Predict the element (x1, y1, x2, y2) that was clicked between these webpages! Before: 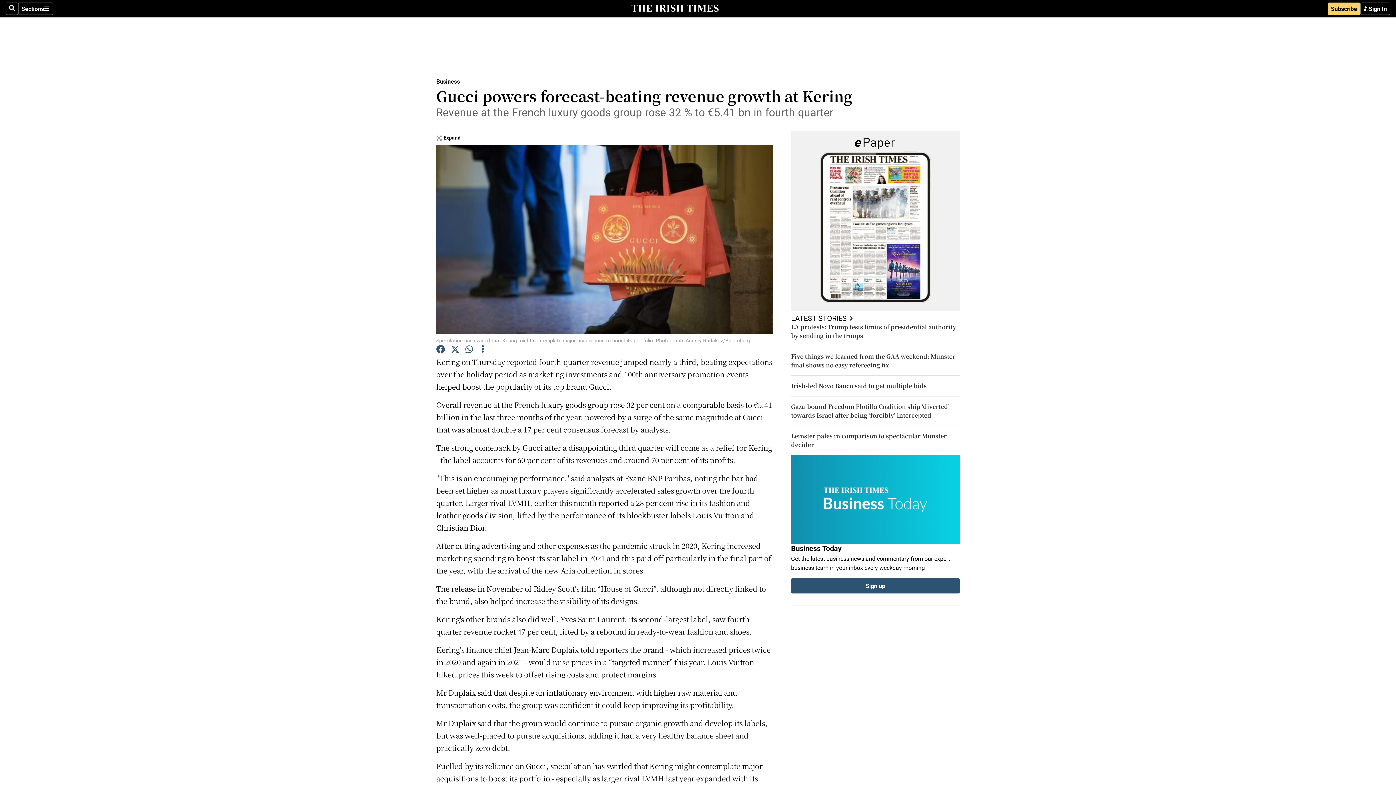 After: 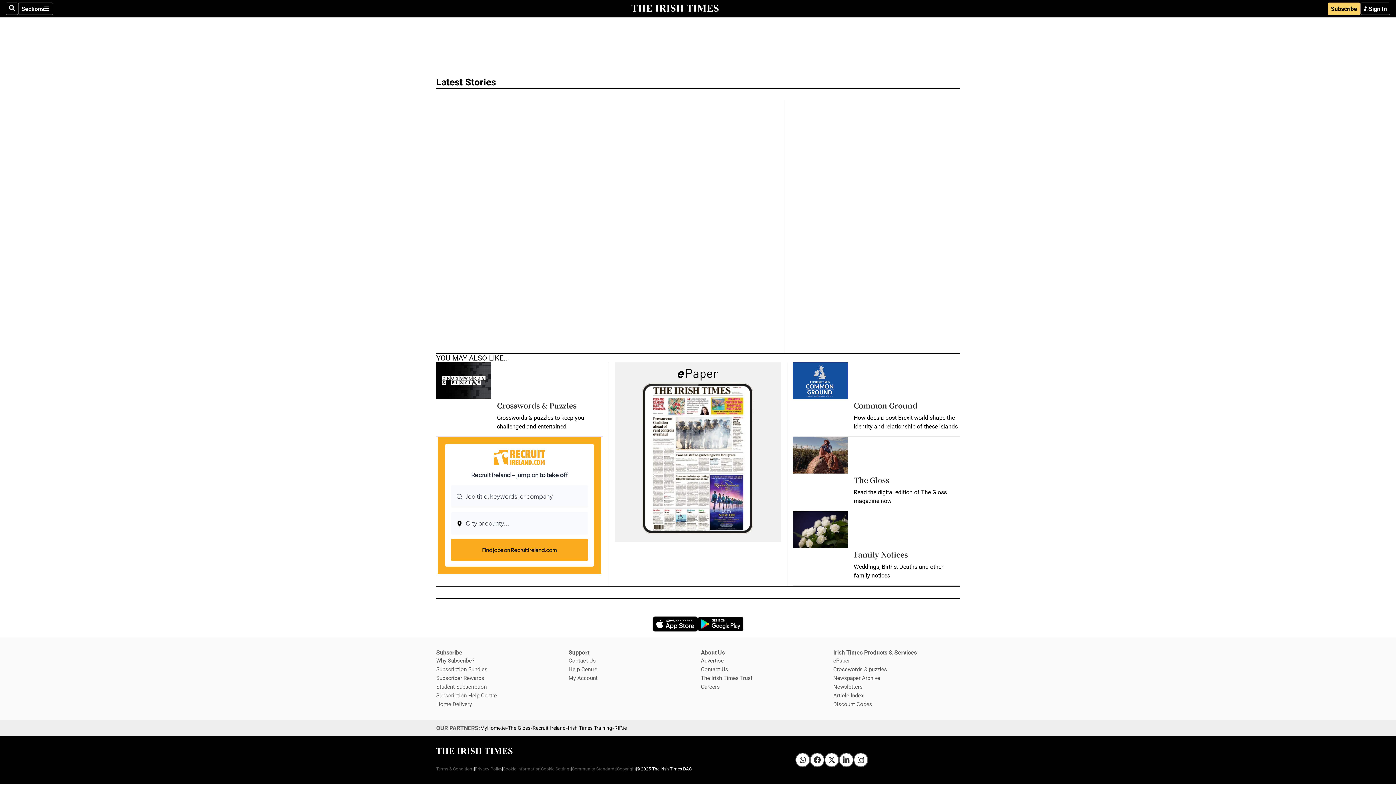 Action: label: LATEST STORIES bbox: (791, 311, 960, 323)